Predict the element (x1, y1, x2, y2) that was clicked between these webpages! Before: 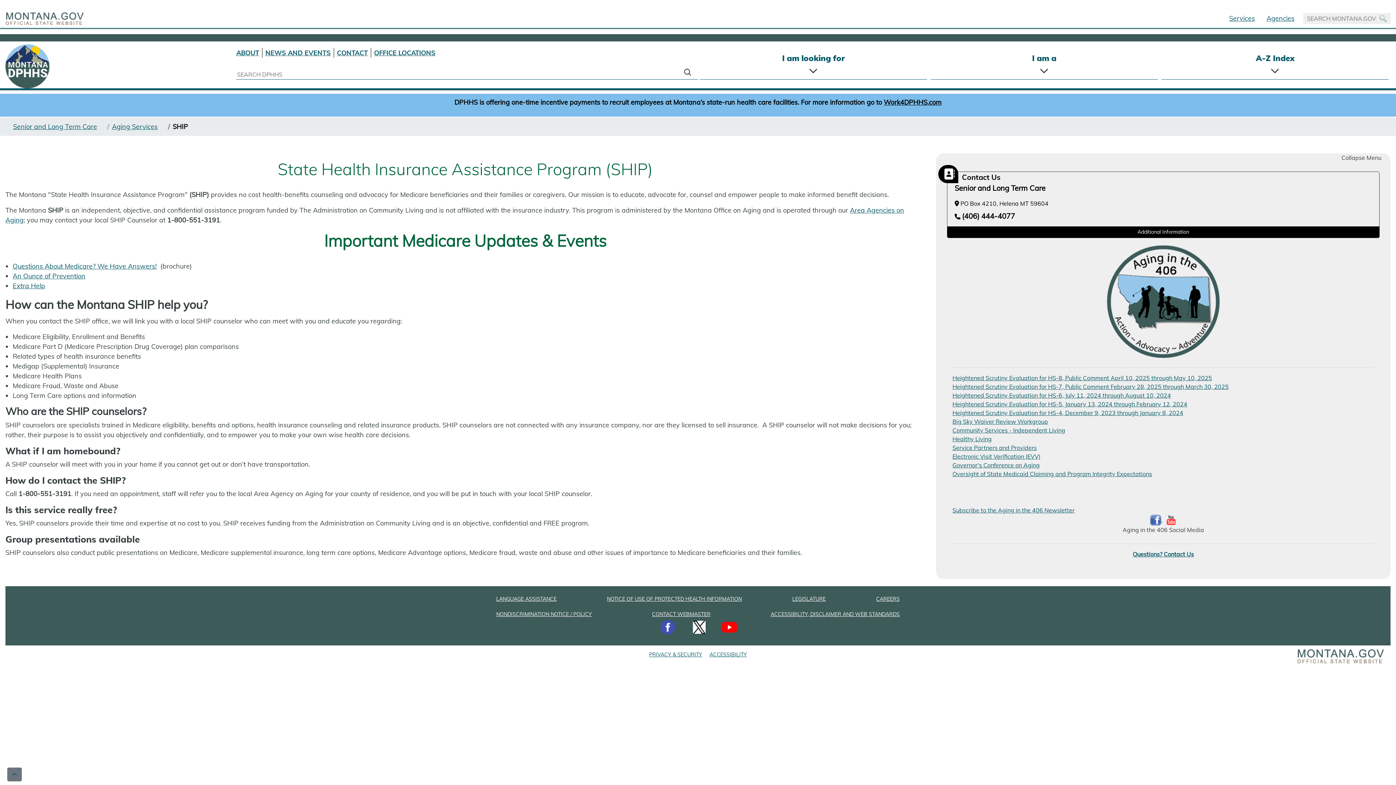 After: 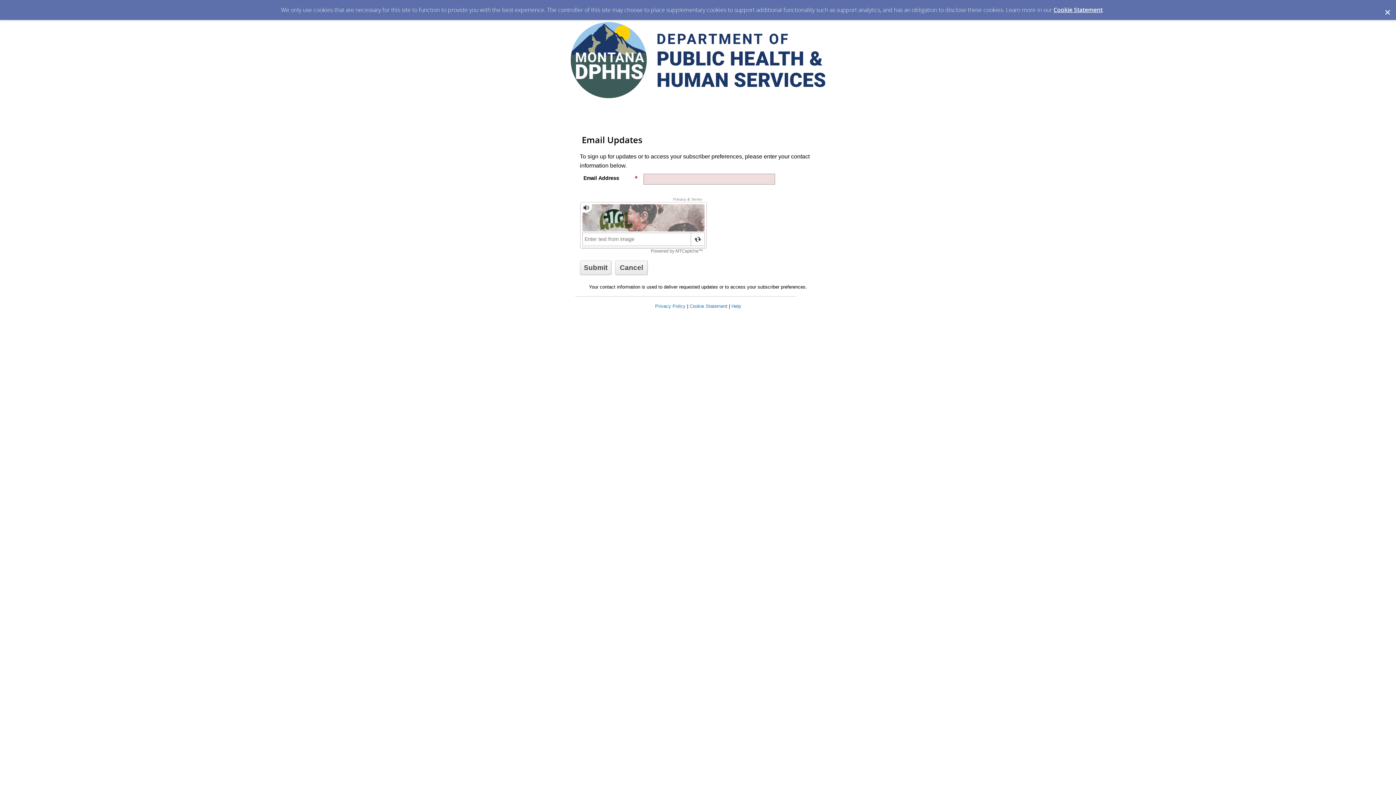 Action: label: Subscribe to the Aging in the 406 Newsletter bbox: (952, 505, 1074, 516)